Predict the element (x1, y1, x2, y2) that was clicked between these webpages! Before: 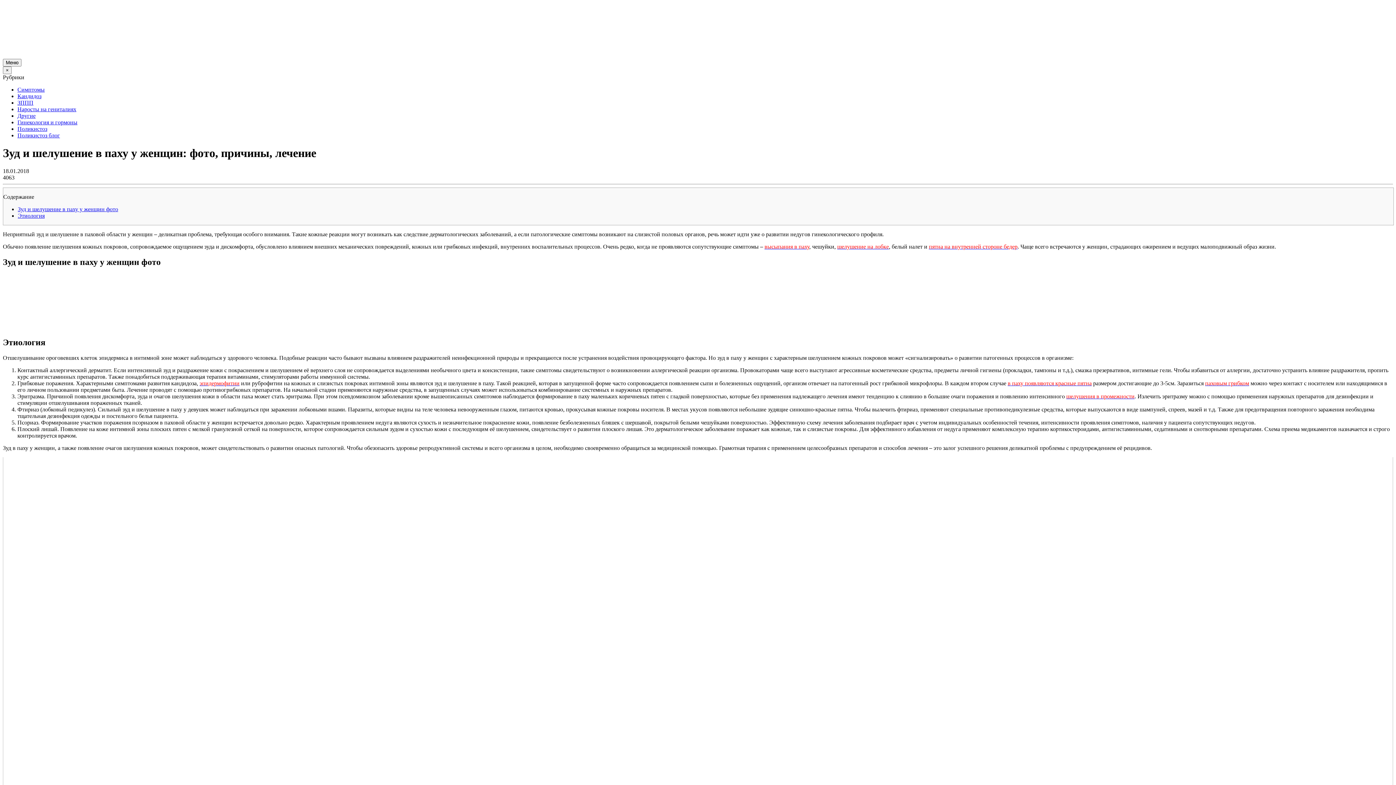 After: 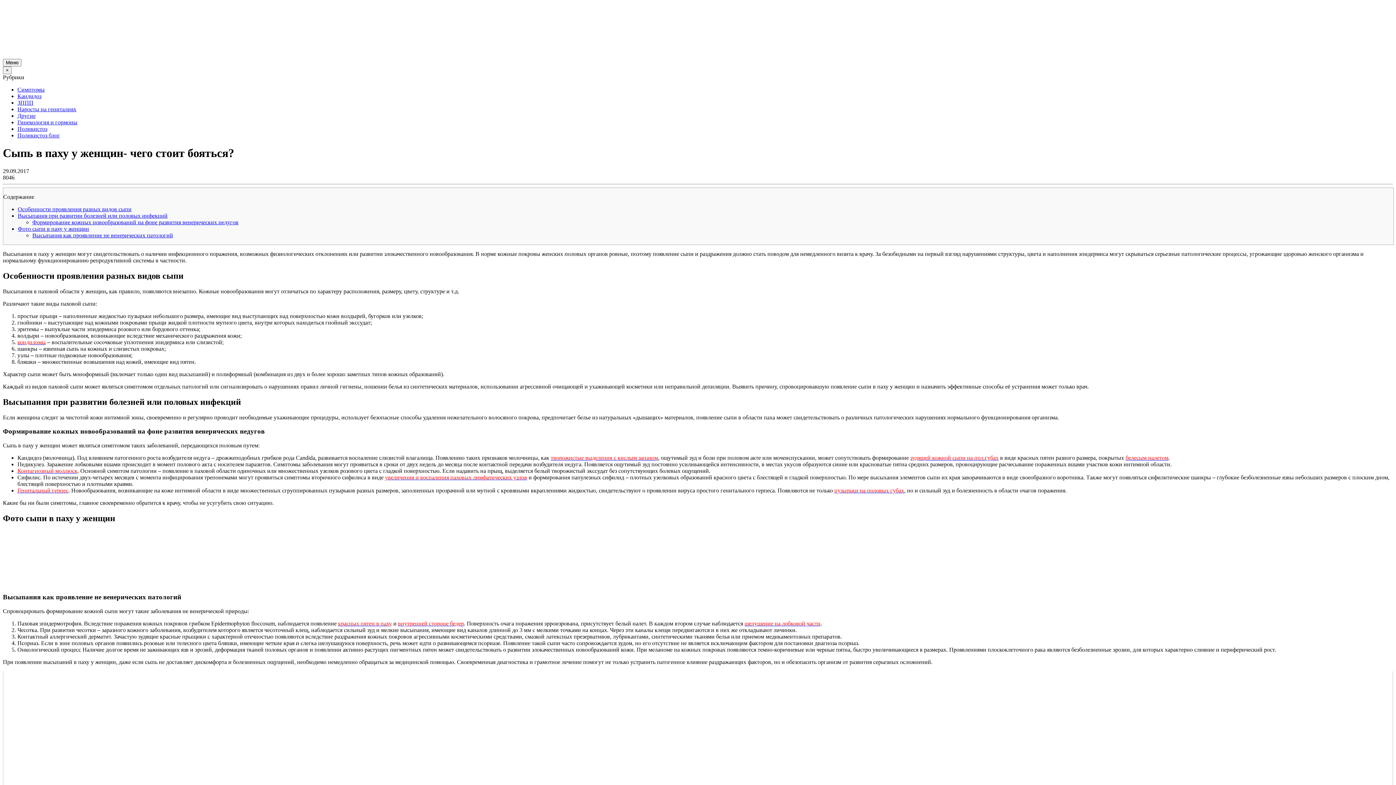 Action: label: высыпания в паху bbox: (764, 243, 809, 249)